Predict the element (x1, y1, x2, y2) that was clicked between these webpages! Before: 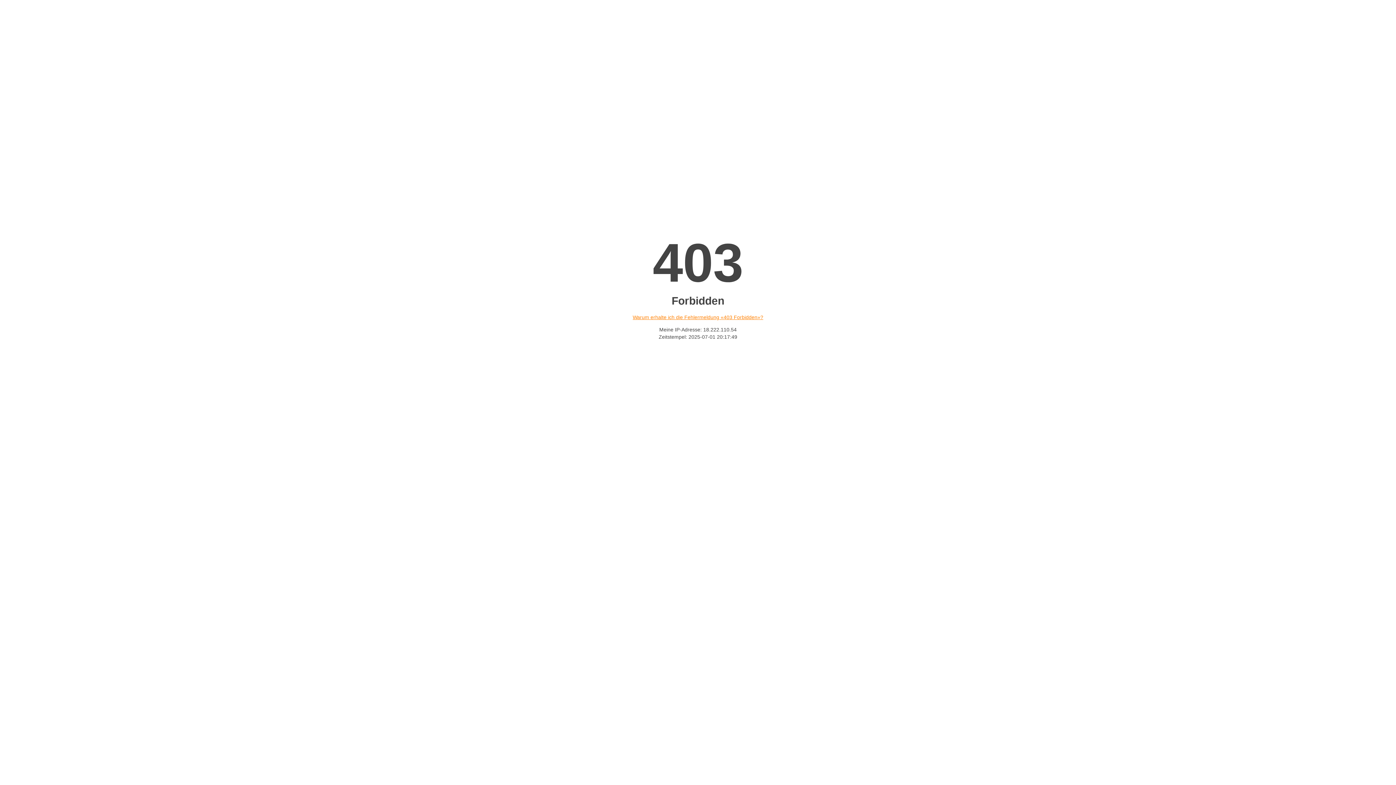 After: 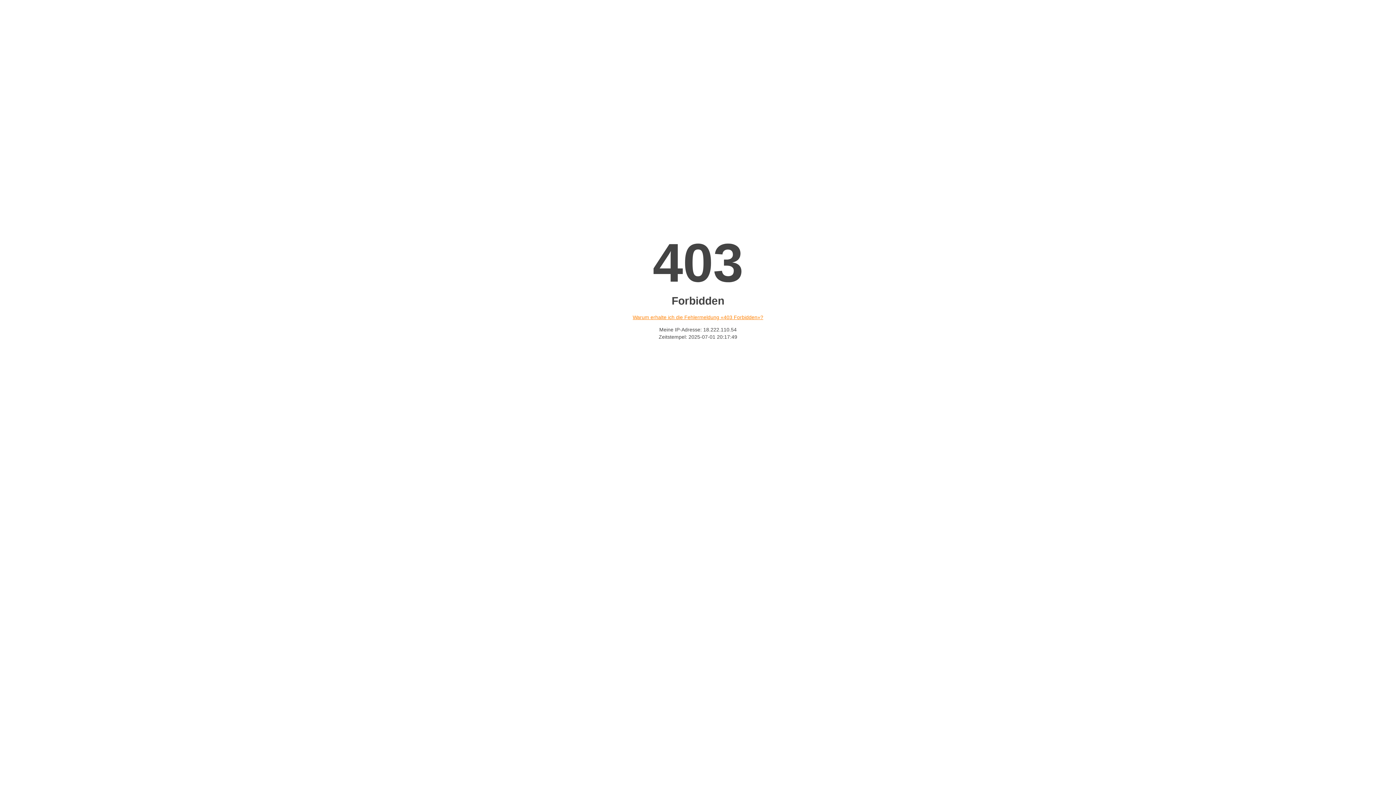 Action: label: Warum erhalte ich die Fehlermeldung «403 Forbidden»? bbox: (632, 314, 763, 320)